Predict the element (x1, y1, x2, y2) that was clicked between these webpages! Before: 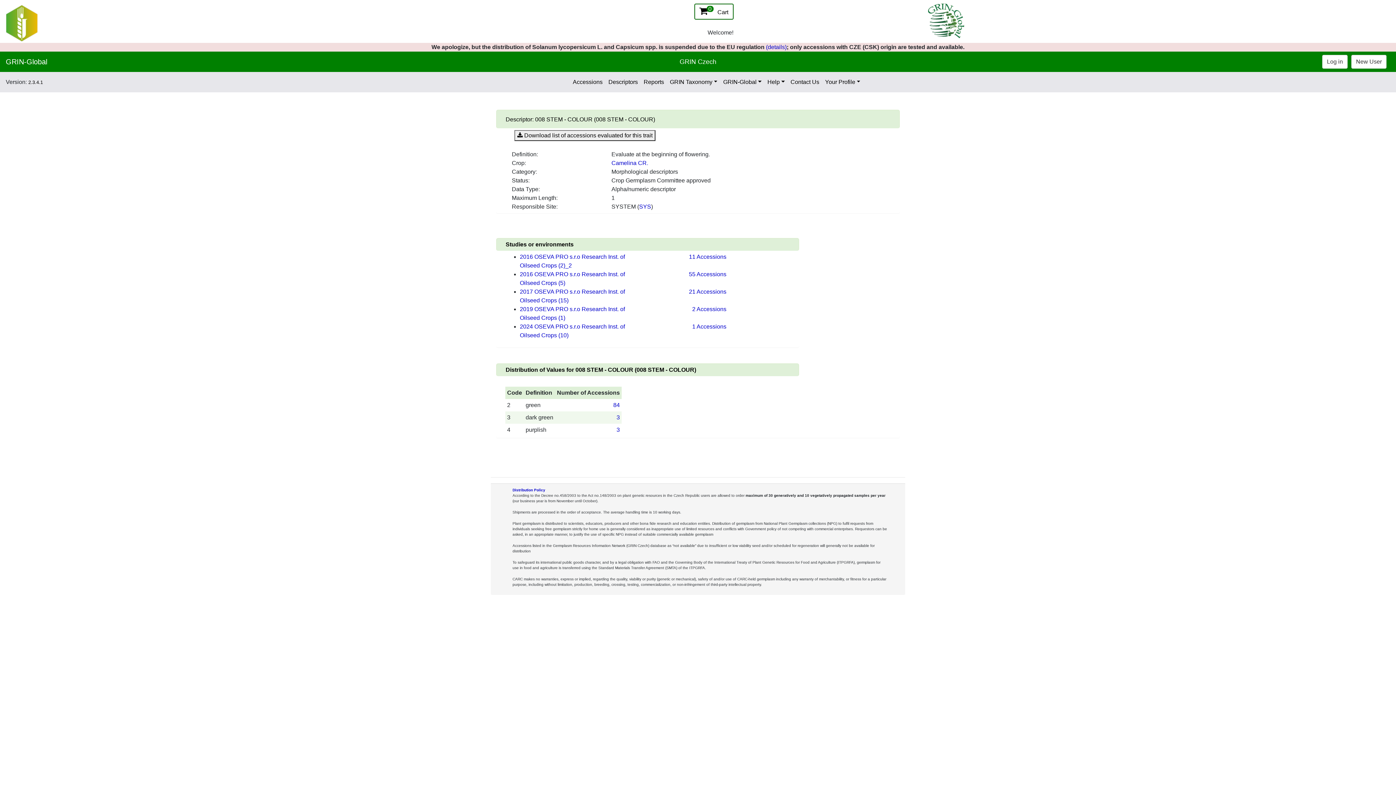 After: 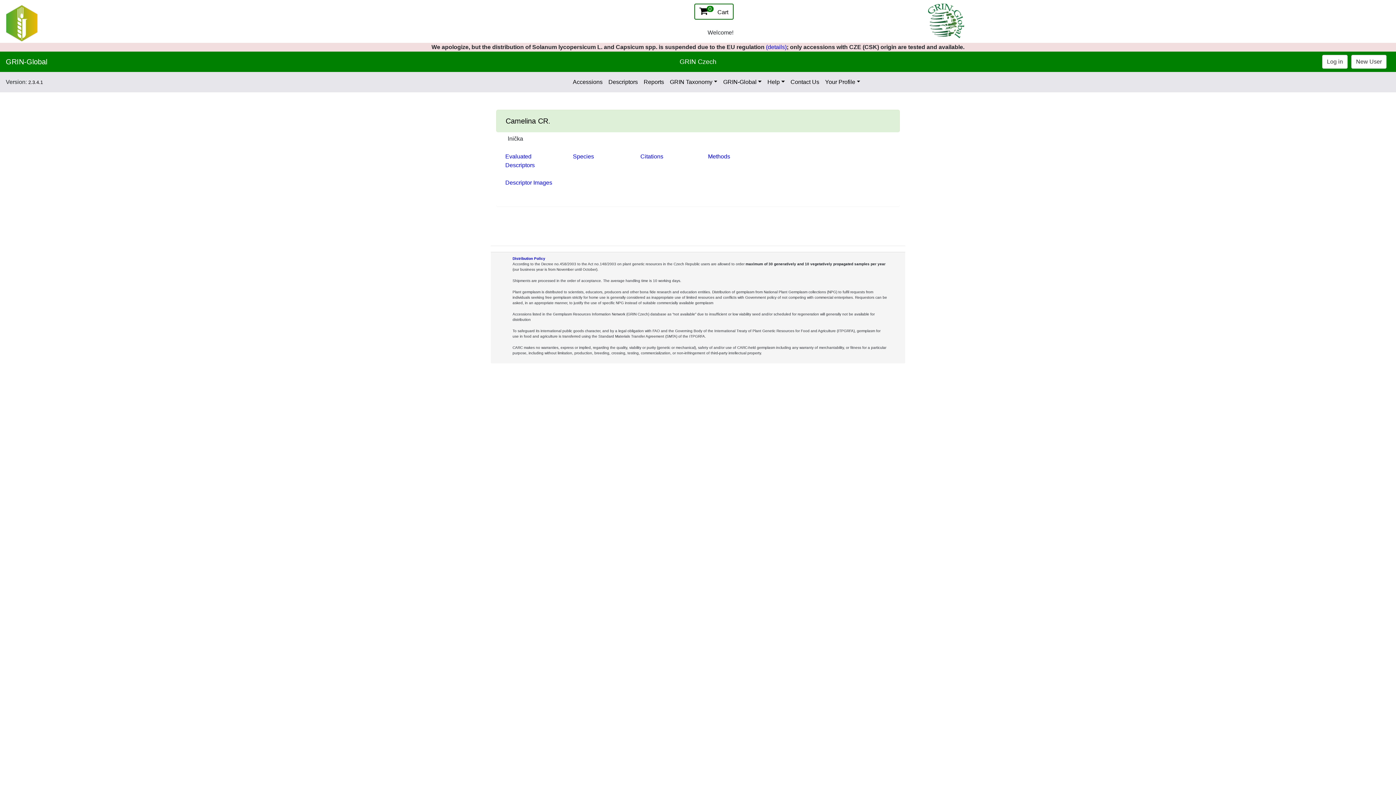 Action: label: Camelina CR. bbox: (611, 160, 648, 166)